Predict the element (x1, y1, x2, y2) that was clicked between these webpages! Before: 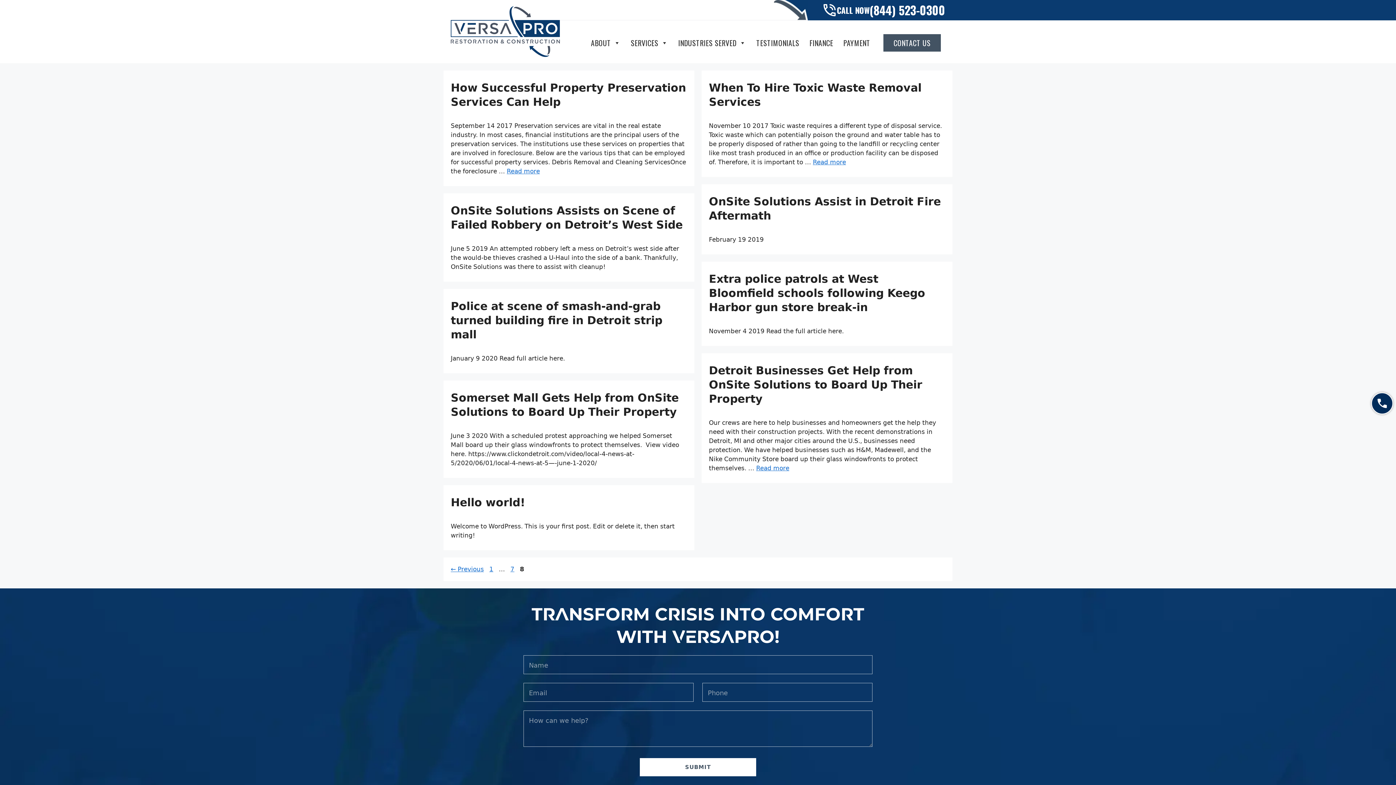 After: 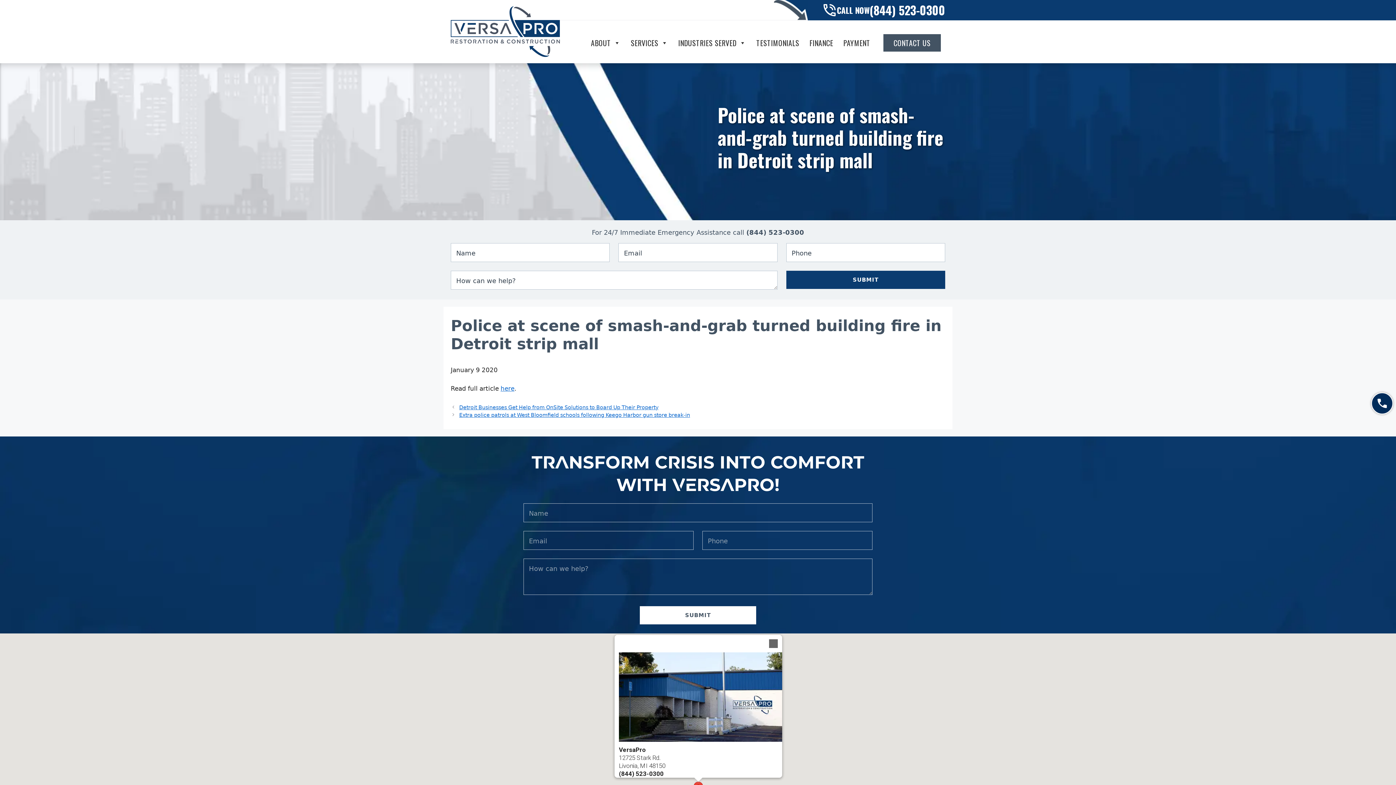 Action: bbox: (450, 300, 662, 341) label: Police at scene of smash-and-grab turned building fire in Detroit strip mall